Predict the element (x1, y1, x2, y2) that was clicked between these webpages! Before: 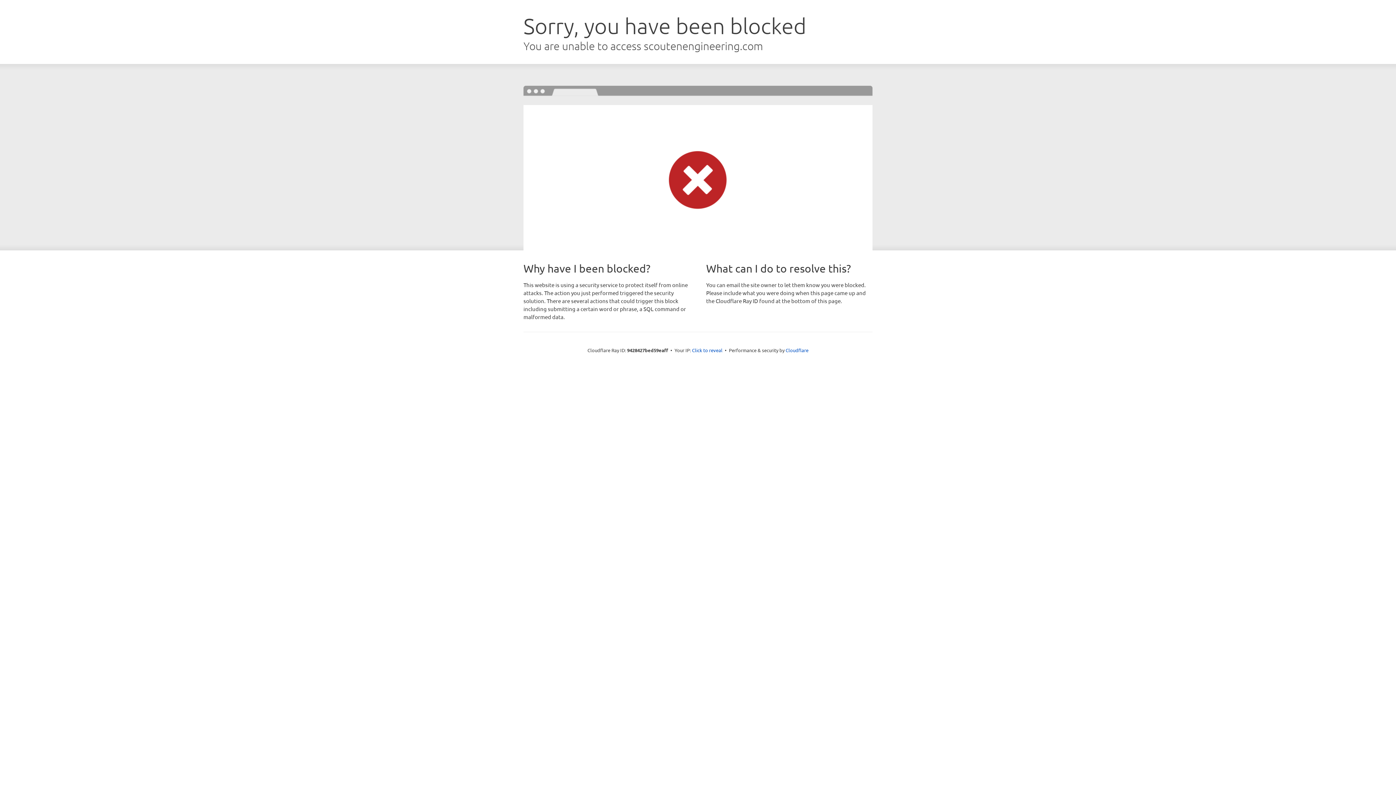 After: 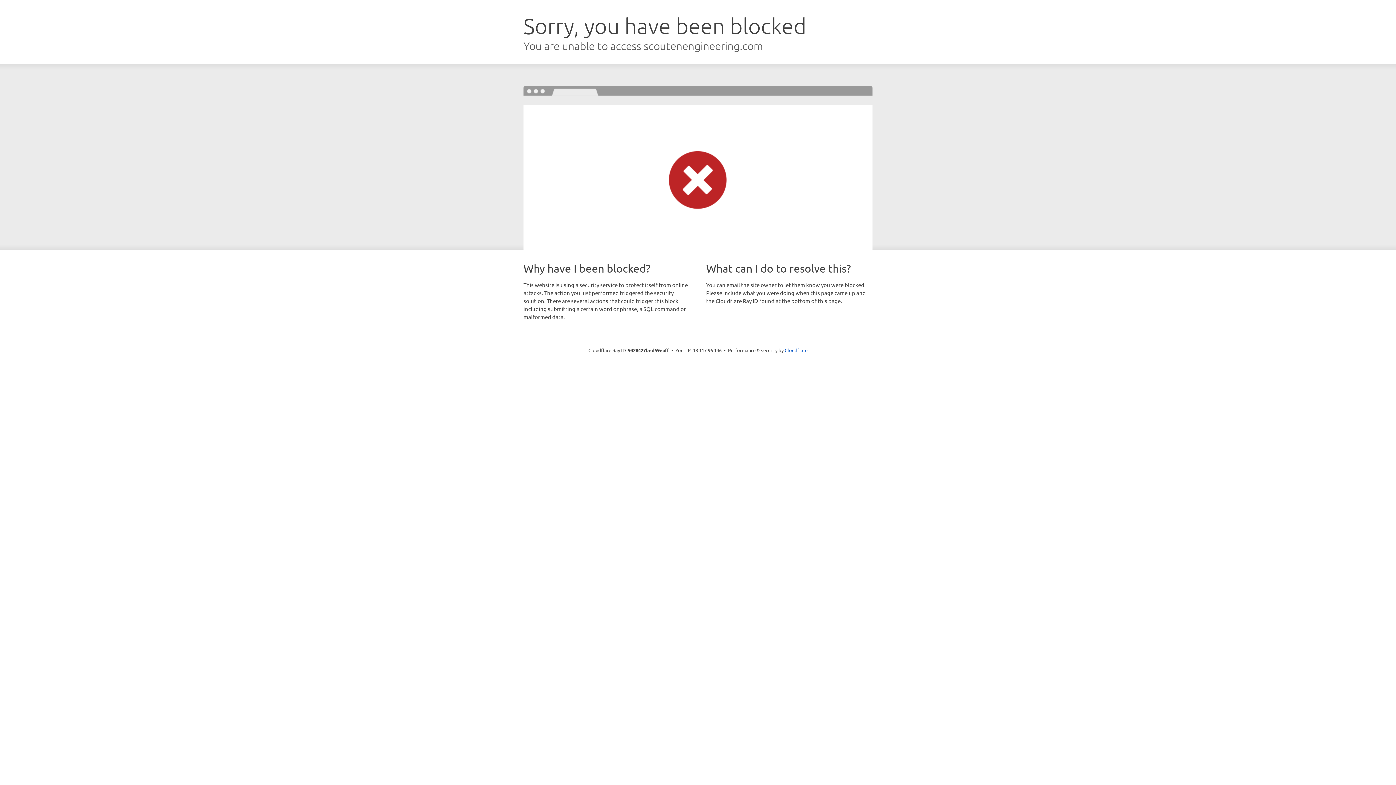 Action: label: Click to reveal bbox: (692, 346, 722, 353)